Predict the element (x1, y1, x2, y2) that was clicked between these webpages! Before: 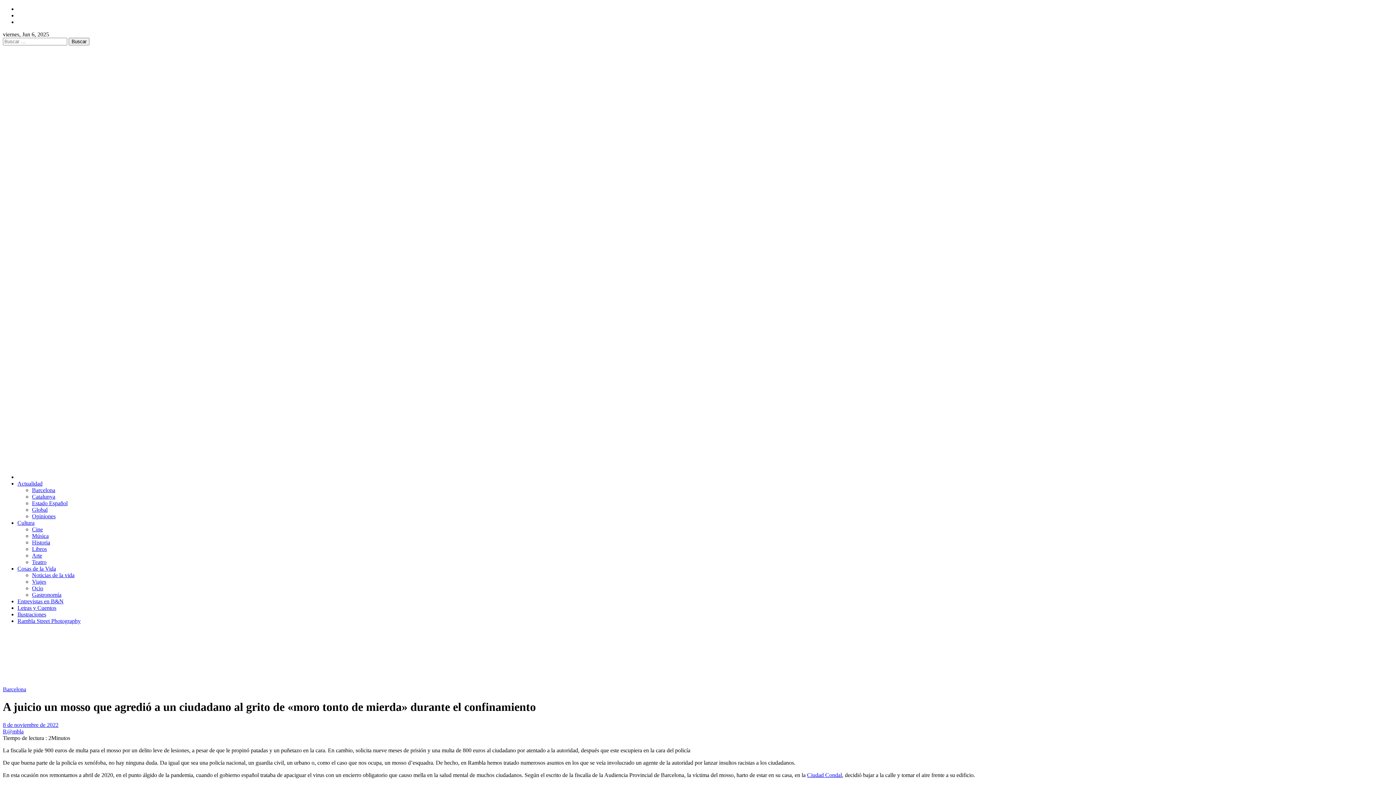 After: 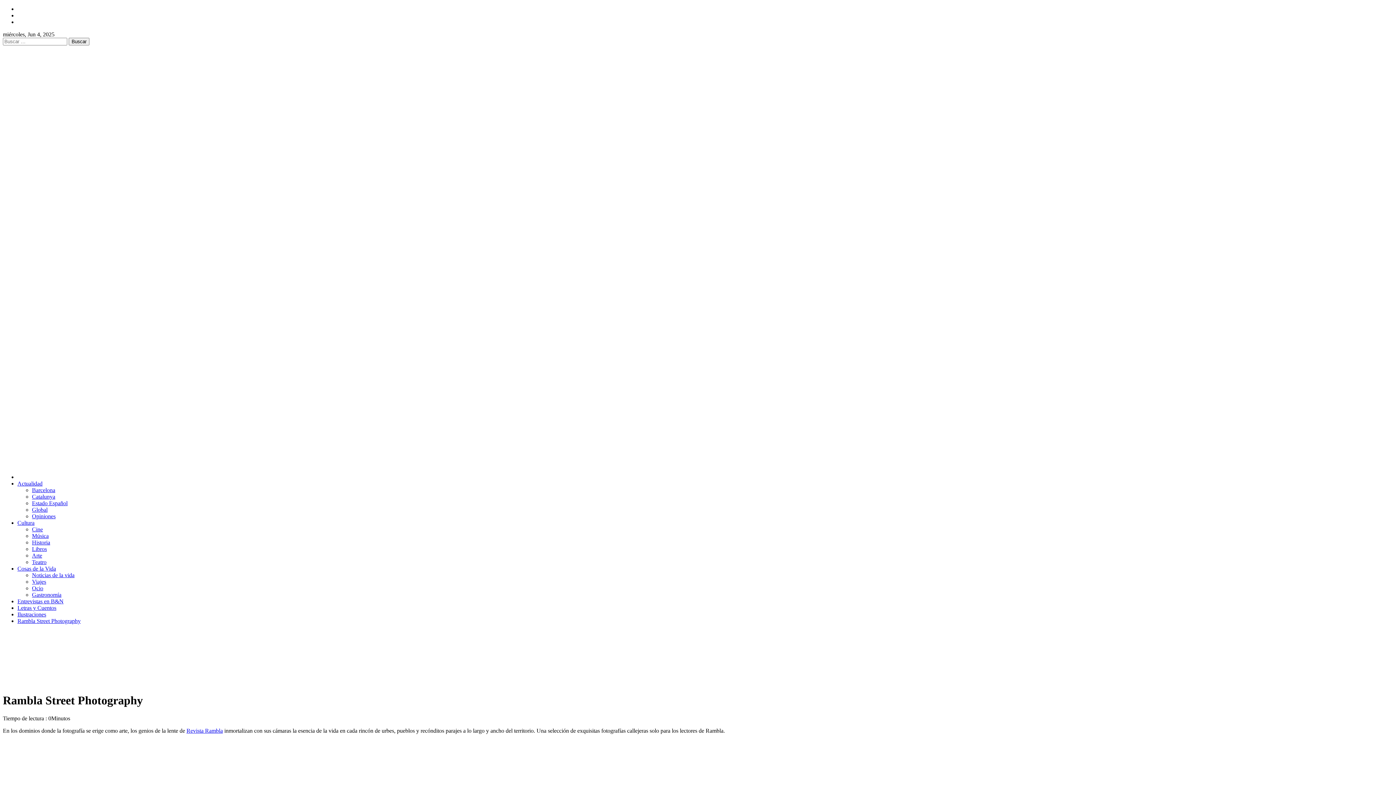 Action: label: Rambla Street Photography bbox: (17, 618, 80, 624)